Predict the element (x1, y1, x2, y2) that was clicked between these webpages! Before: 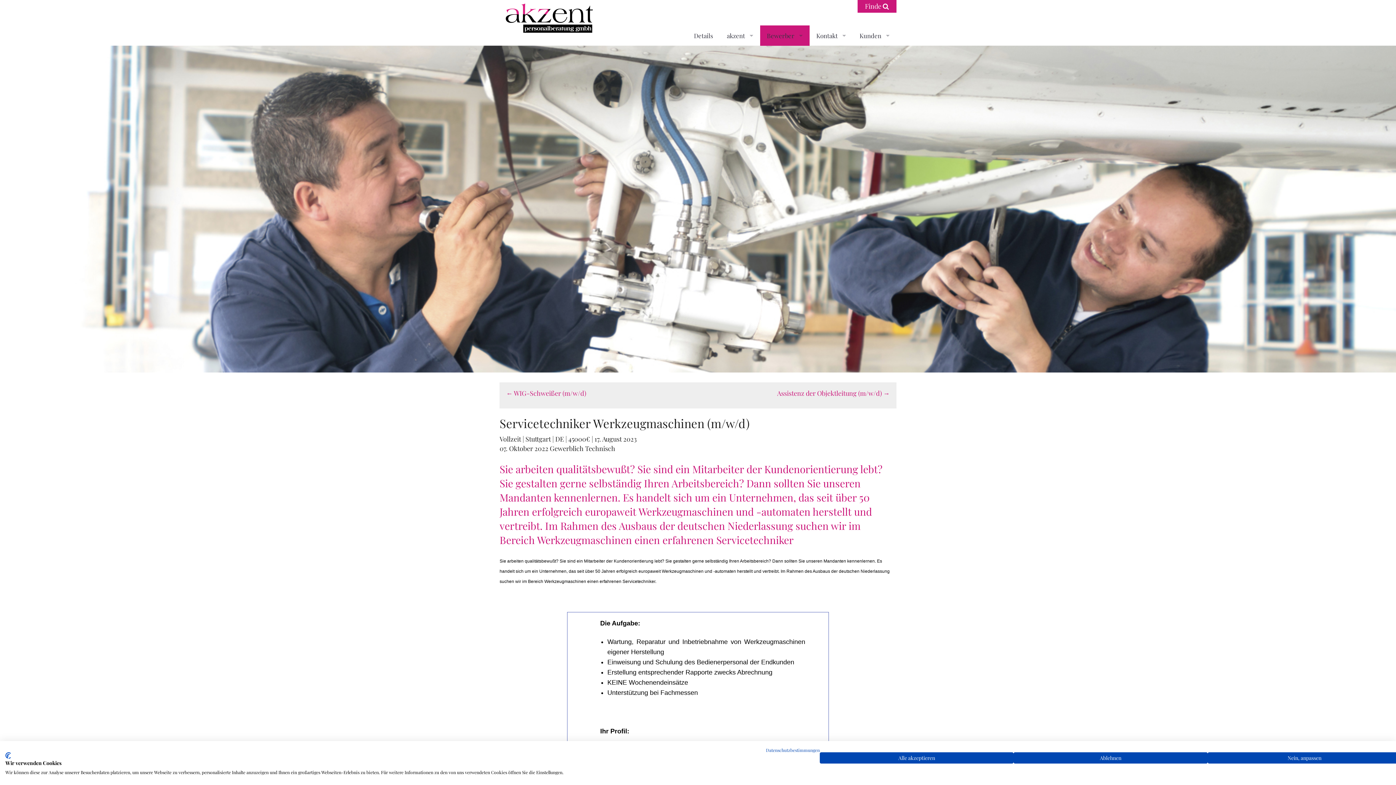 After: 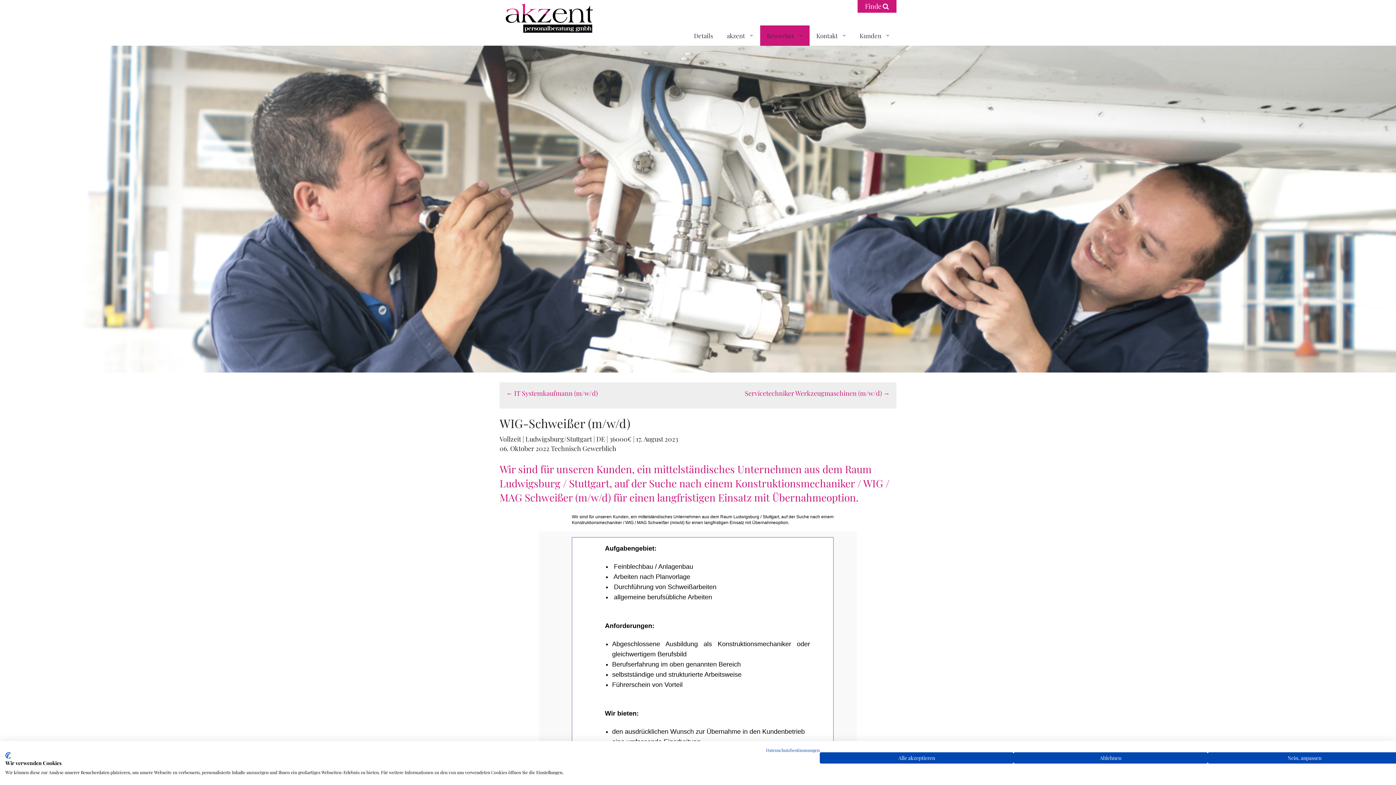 Action: label: ← WIG-Schweißer (m/w/d) bbox: (506, 389, 586, 397)